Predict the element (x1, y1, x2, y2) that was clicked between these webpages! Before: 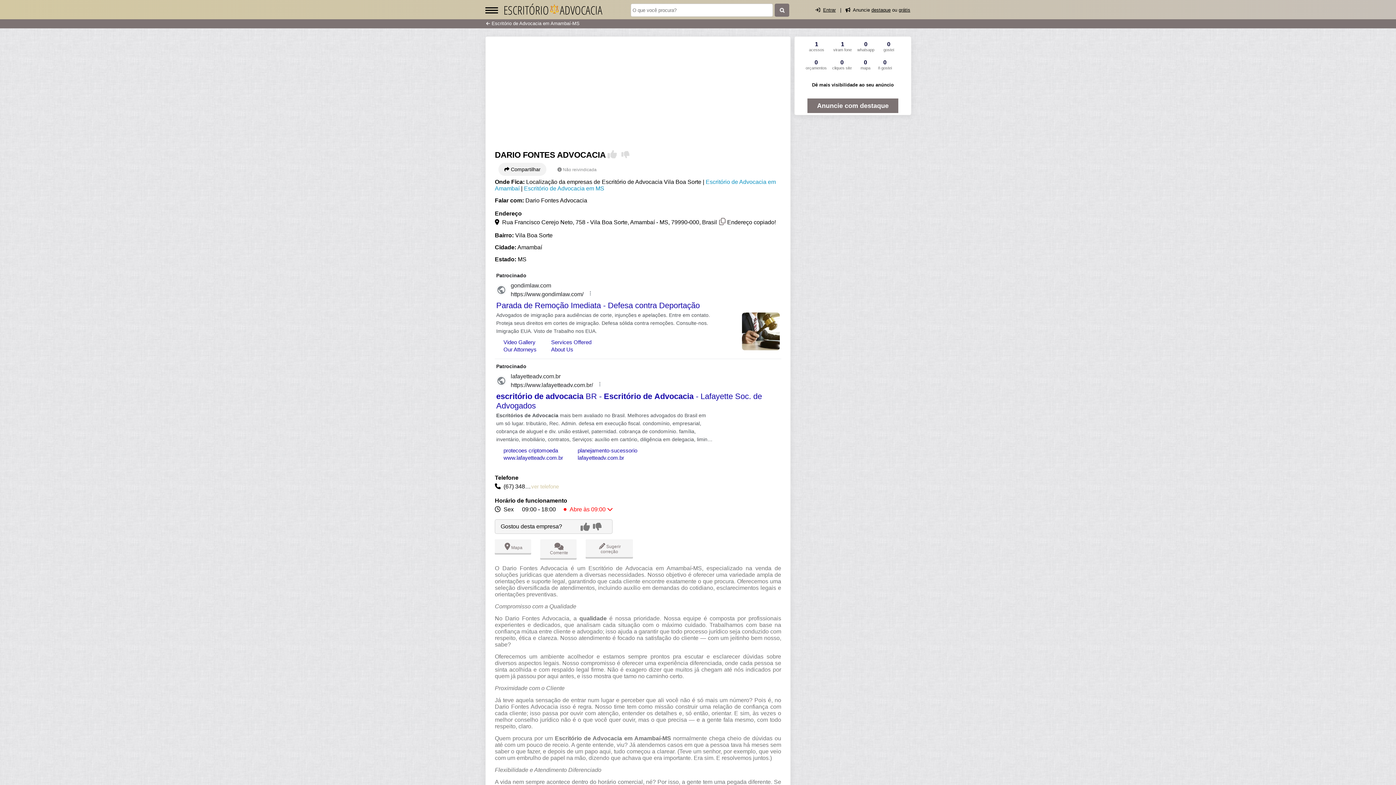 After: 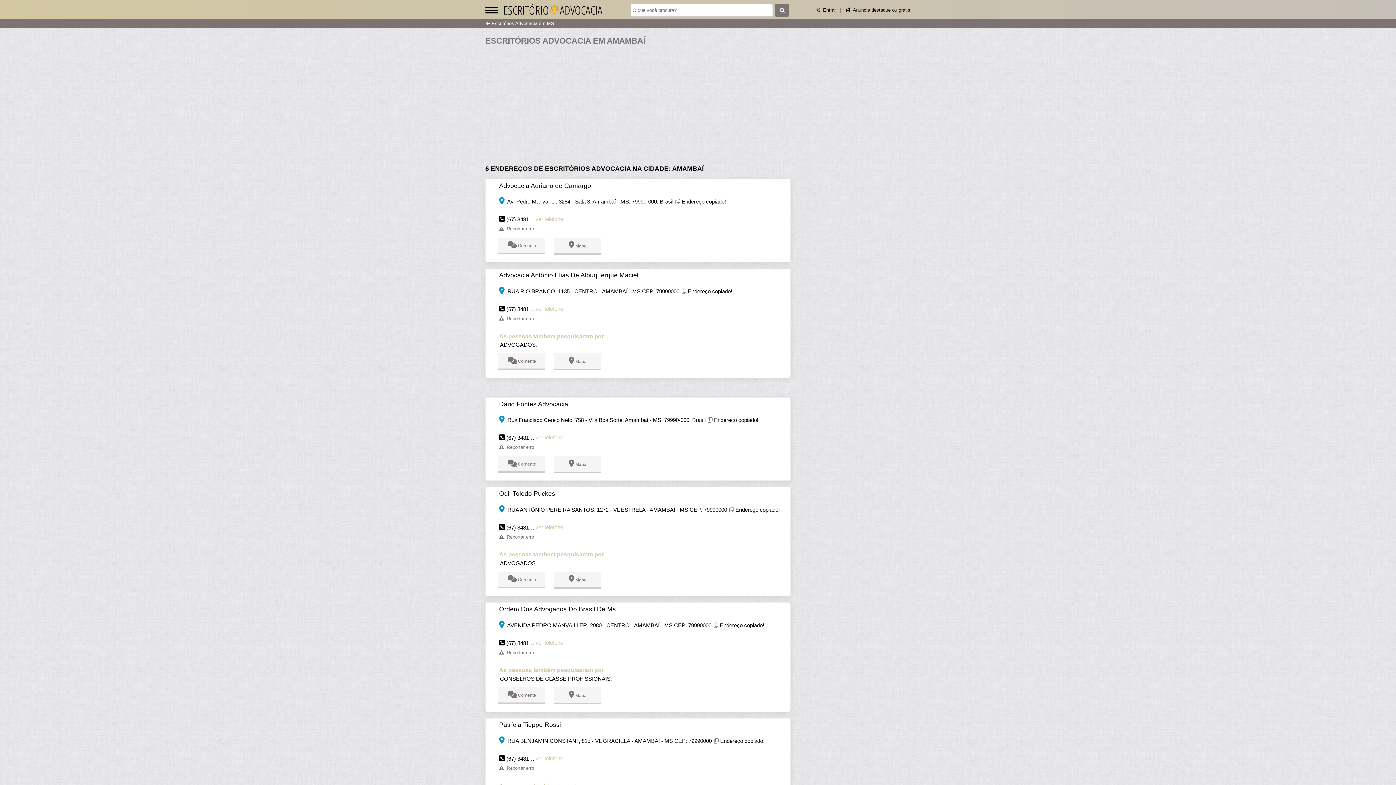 Action: bbox: (486, 20, 579, 26) label: Escritório de Advocacia em Amambaí-MS